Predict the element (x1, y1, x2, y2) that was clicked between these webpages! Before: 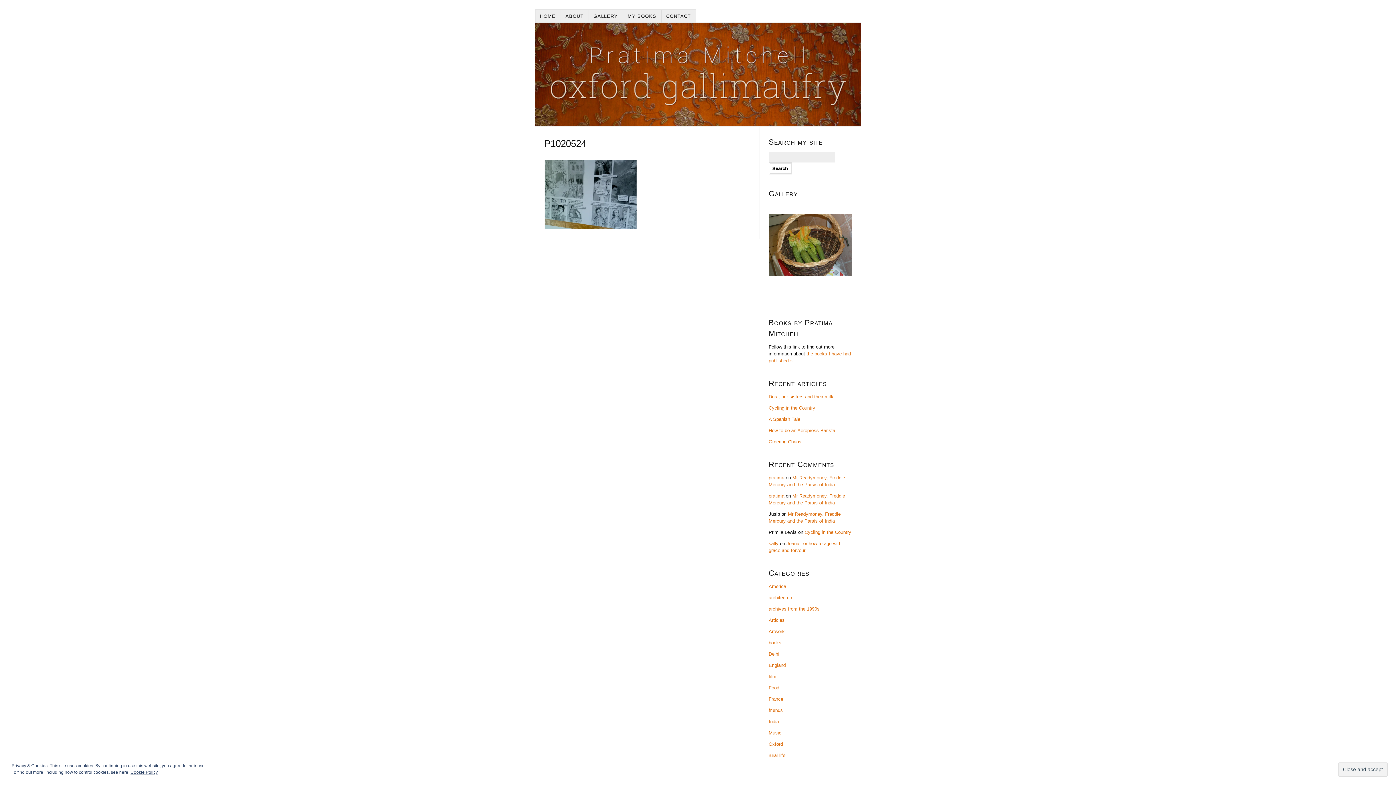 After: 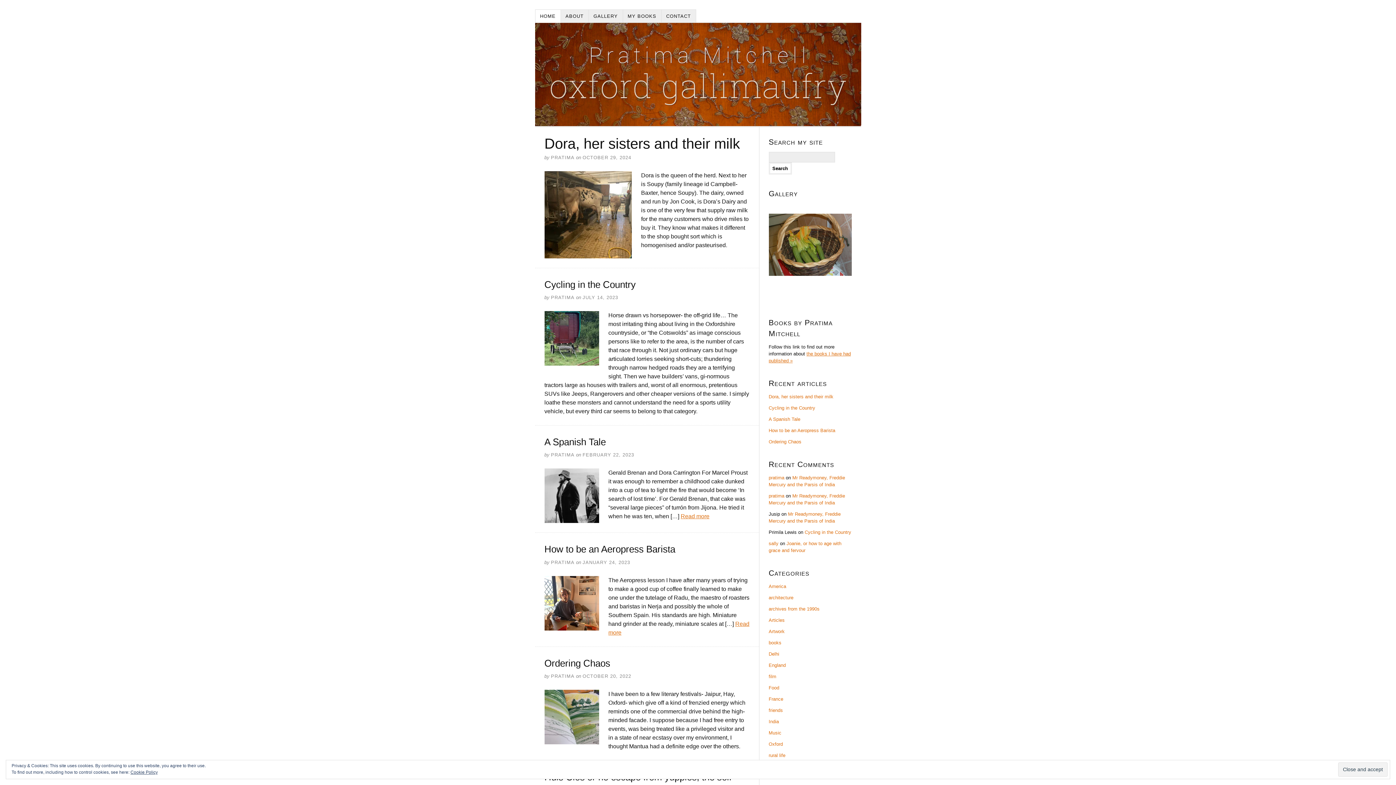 Action: label: pratima bbox: (768, 475, 784, 480)